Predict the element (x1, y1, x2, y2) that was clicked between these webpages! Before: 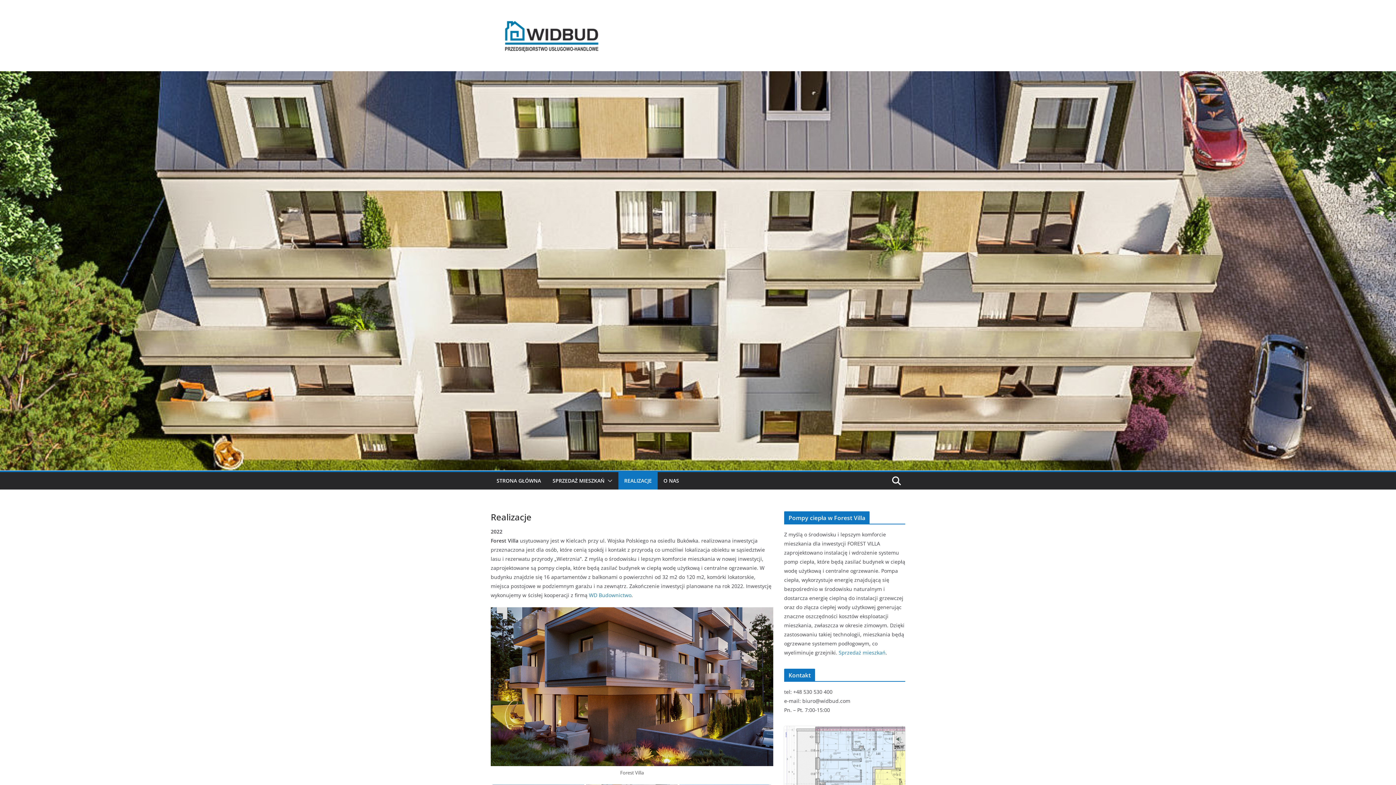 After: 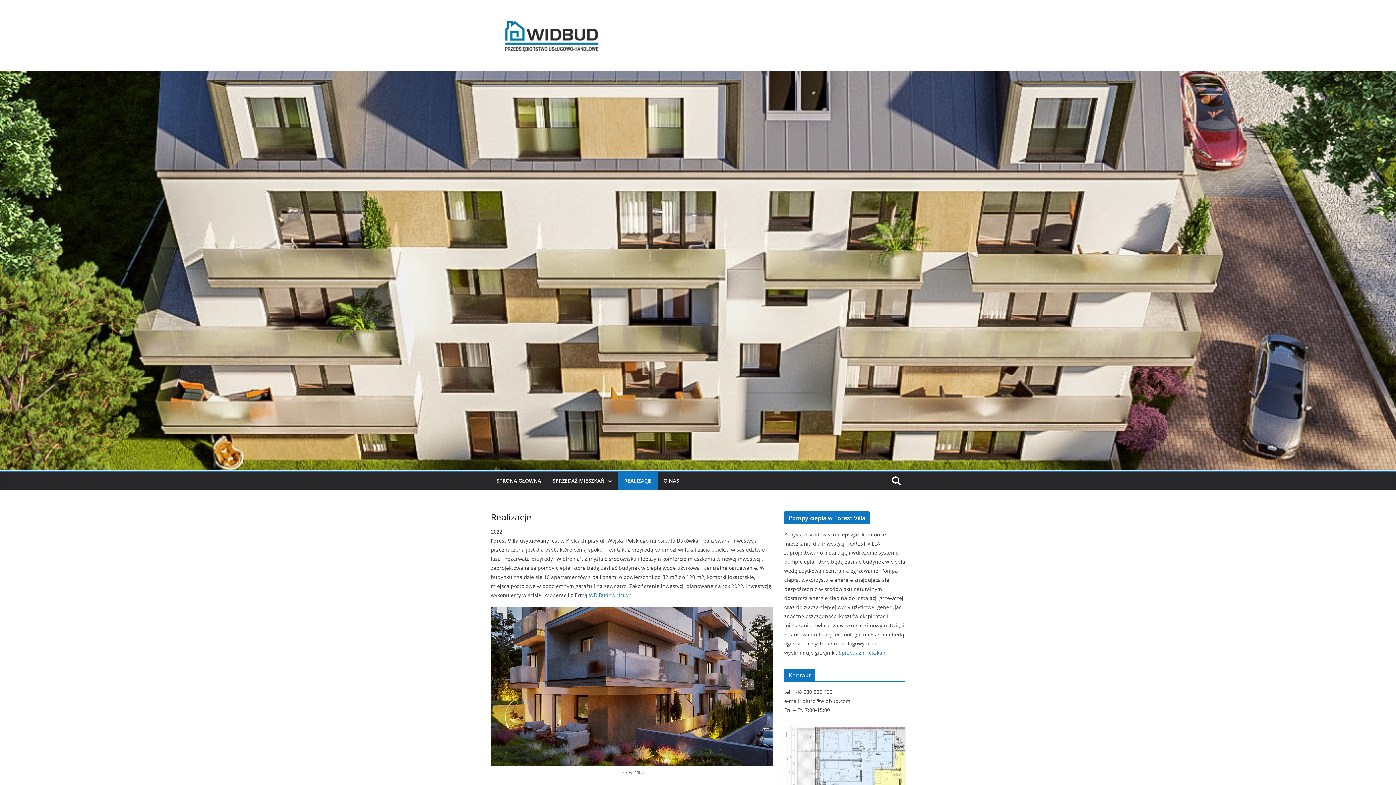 Action: label: REALIZACJE bbox: (624, 476, 652, 486)